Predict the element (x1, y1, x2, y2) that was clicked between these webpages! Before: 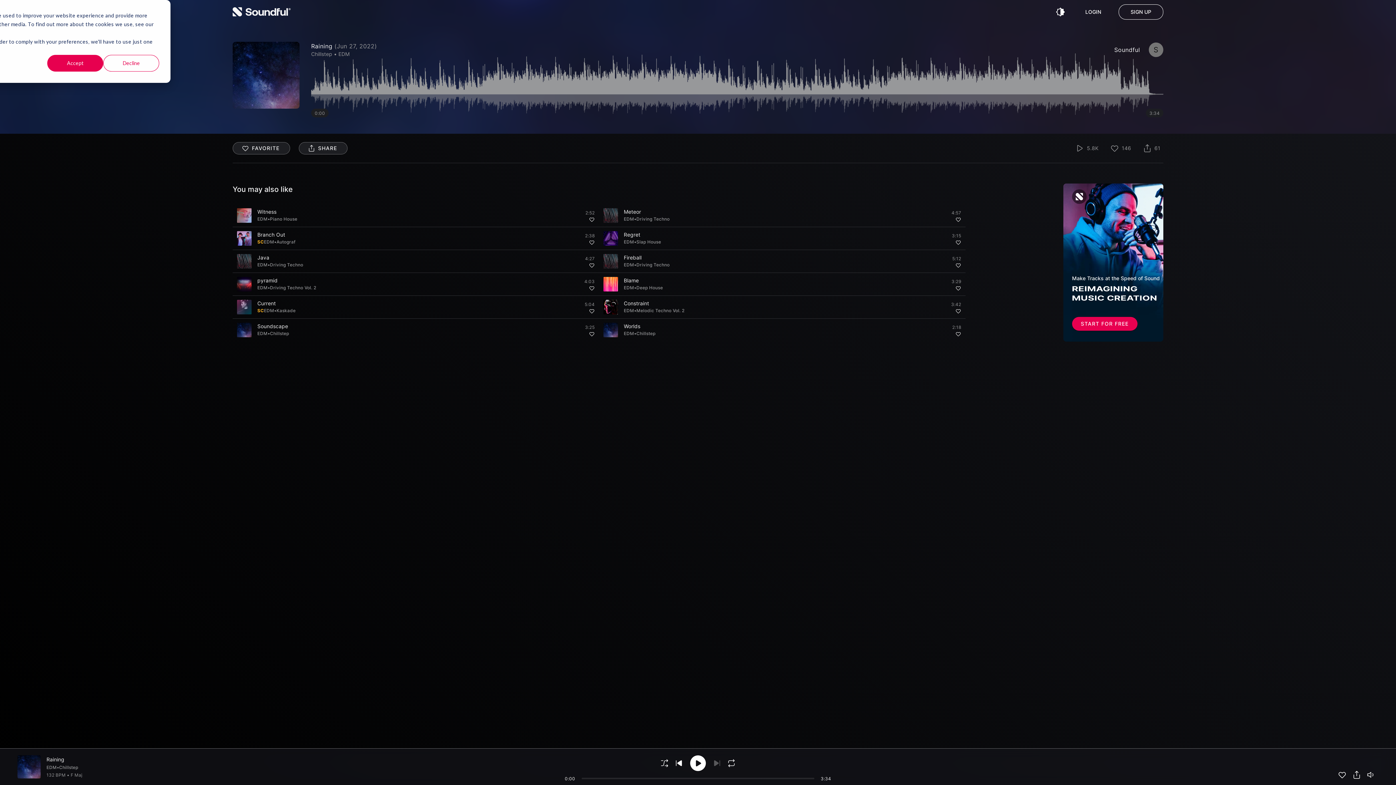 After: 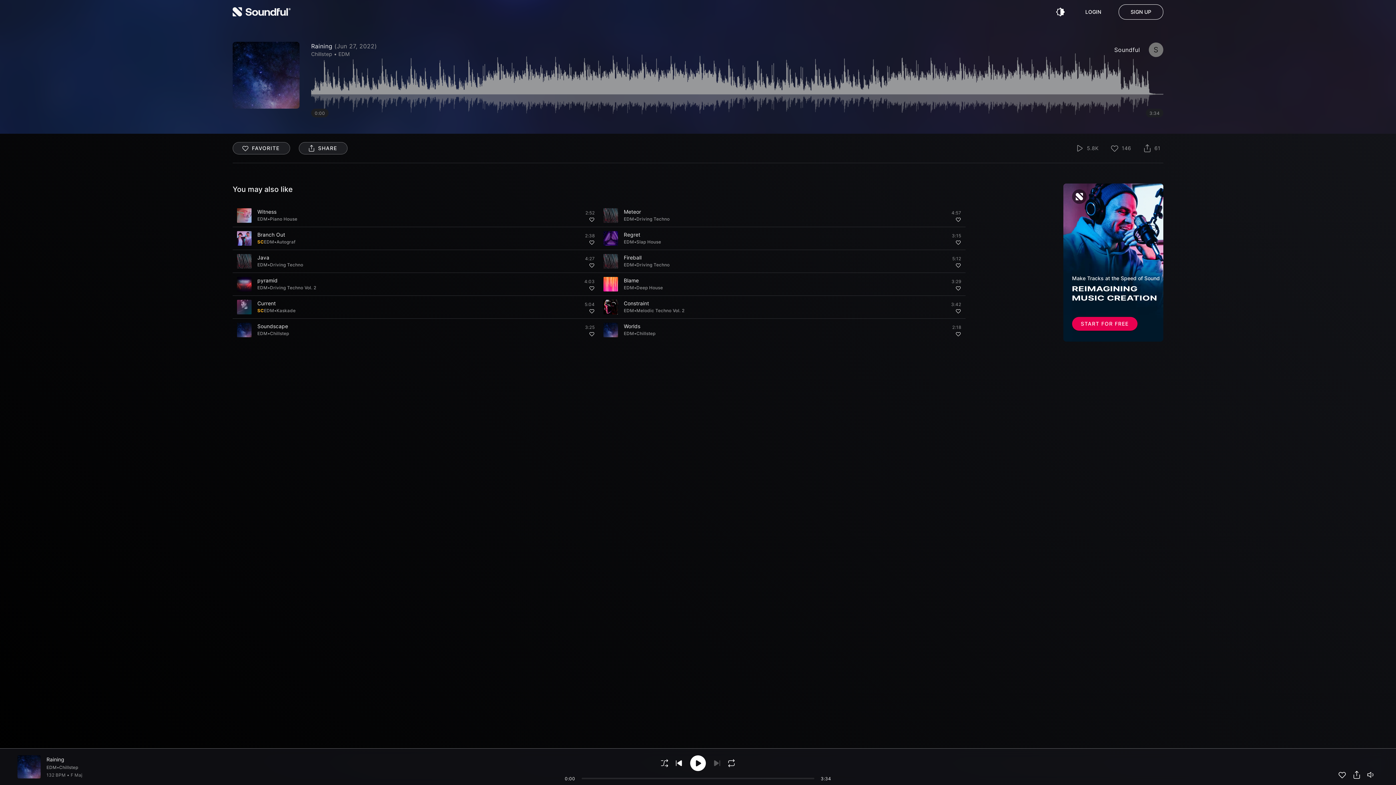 Action: bbox: (47, 54, 103, 71) label: Accept